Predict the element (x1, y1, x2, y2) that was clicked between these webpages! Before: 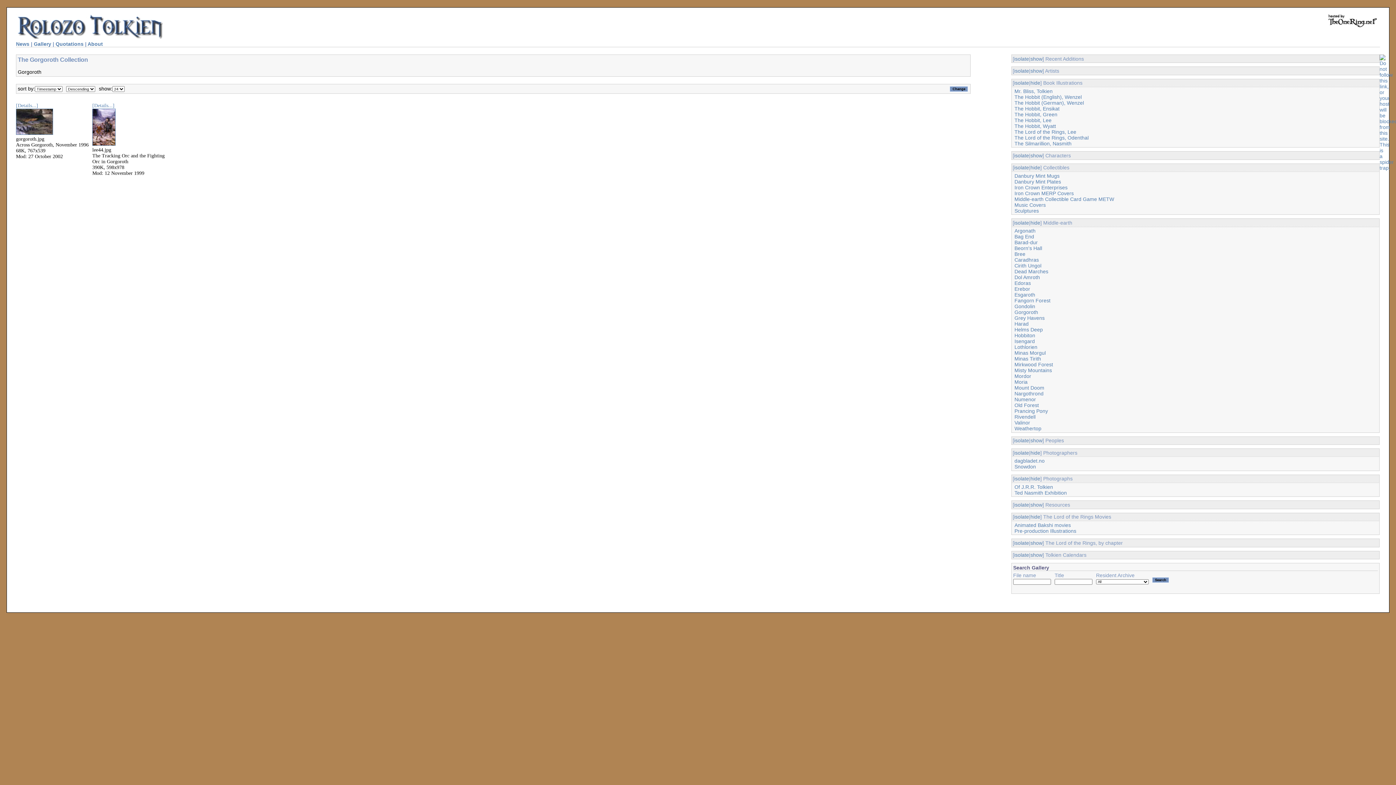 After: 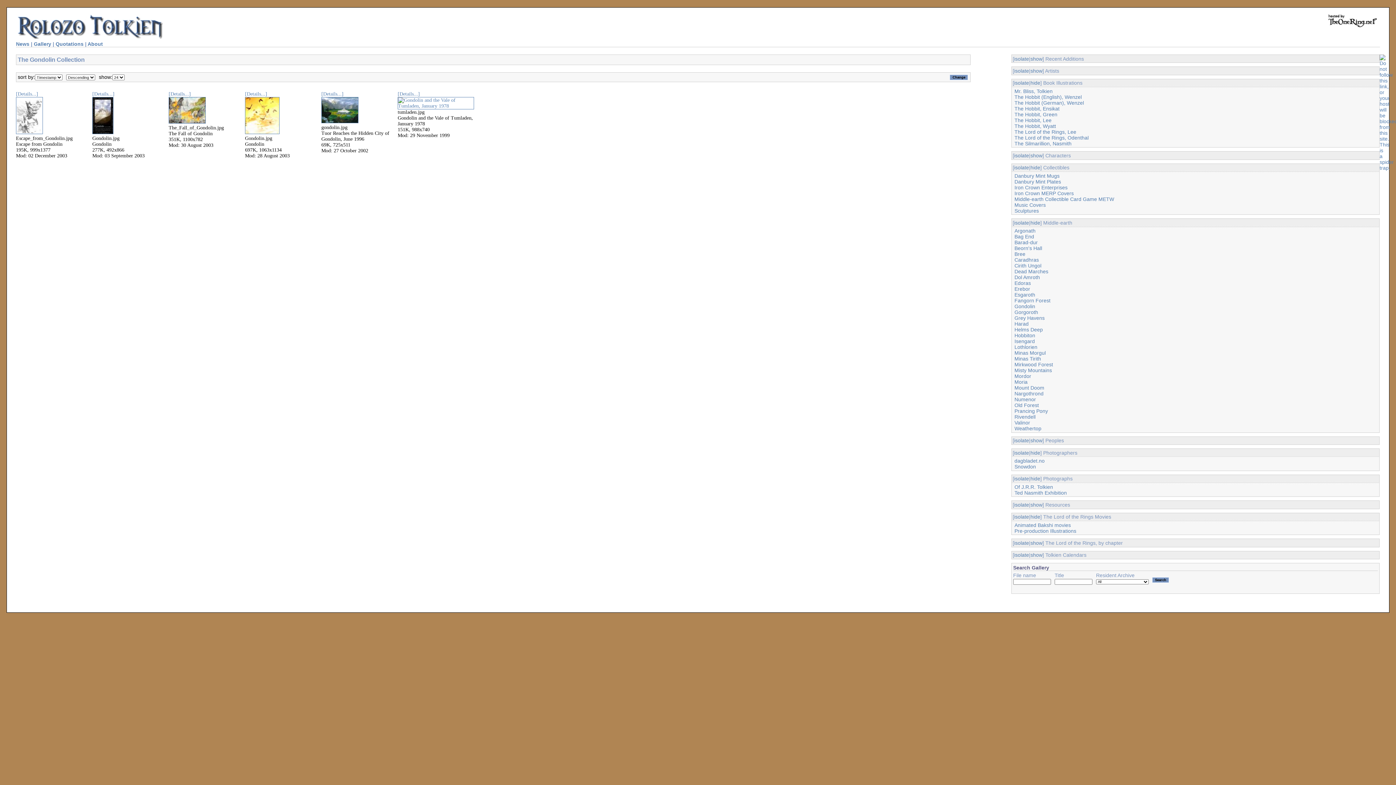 Action: bbox: (1014, 303, 1035, 309) label: Gondolin